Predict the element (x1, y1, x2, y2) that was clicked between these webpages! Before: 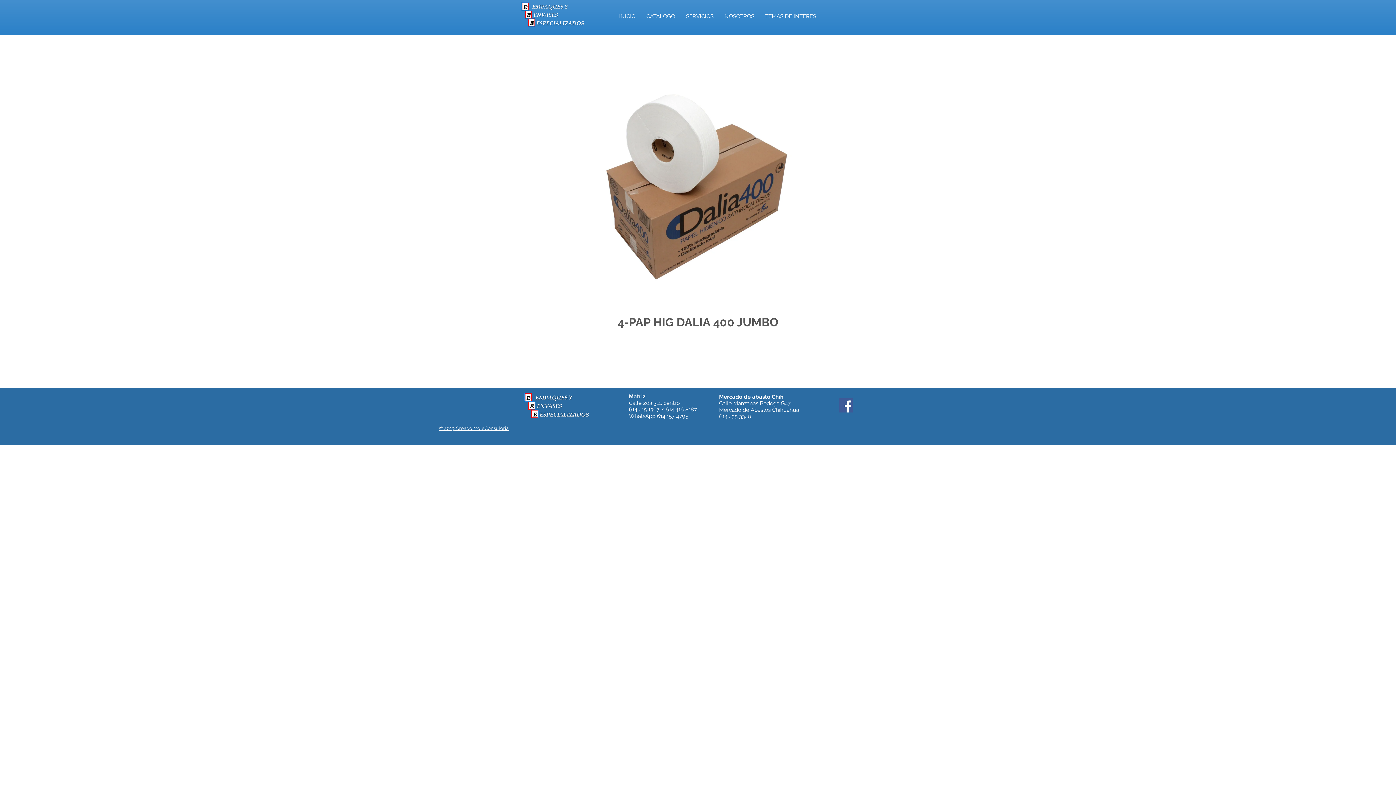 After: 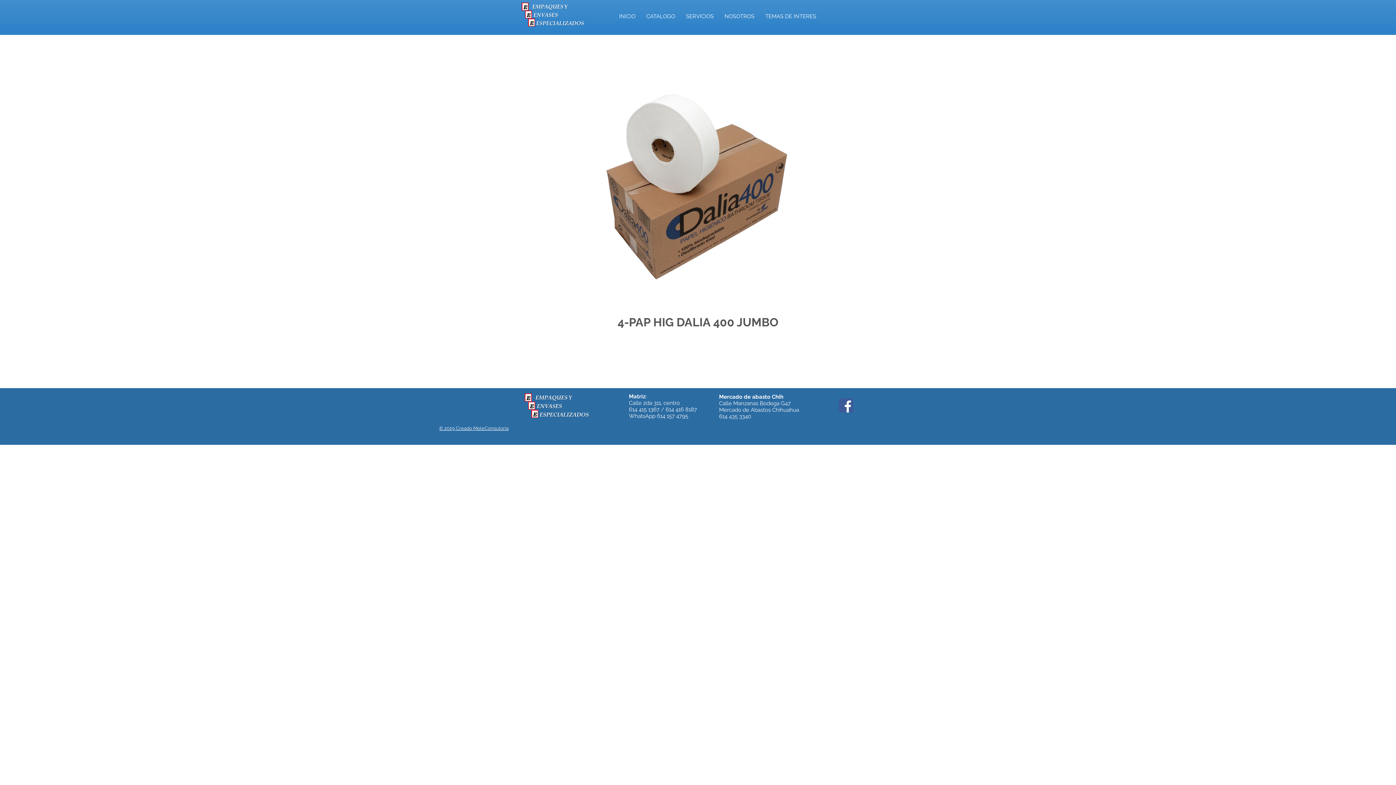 Action: label: © 2019 Creado MoleConsuloria bbox: (439, 425, 508, 431)